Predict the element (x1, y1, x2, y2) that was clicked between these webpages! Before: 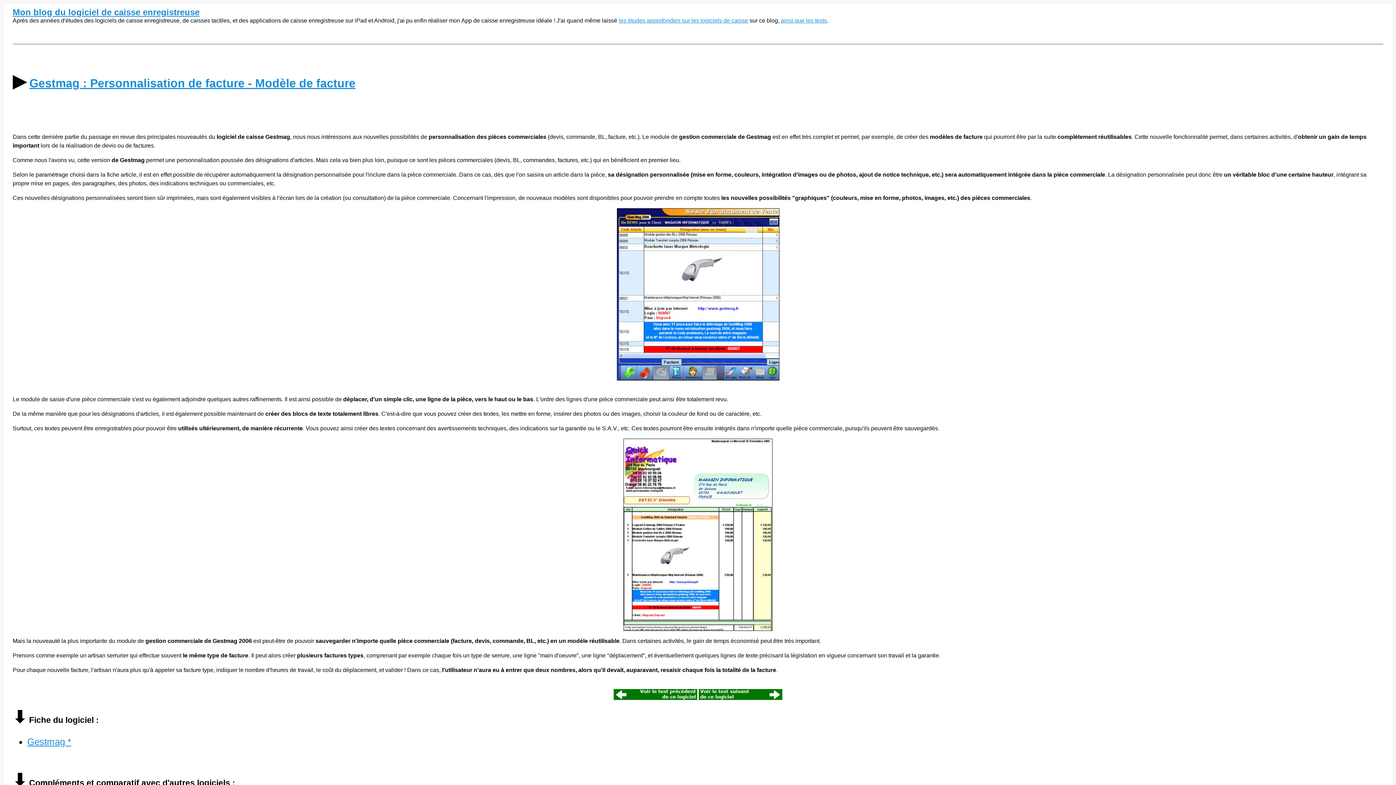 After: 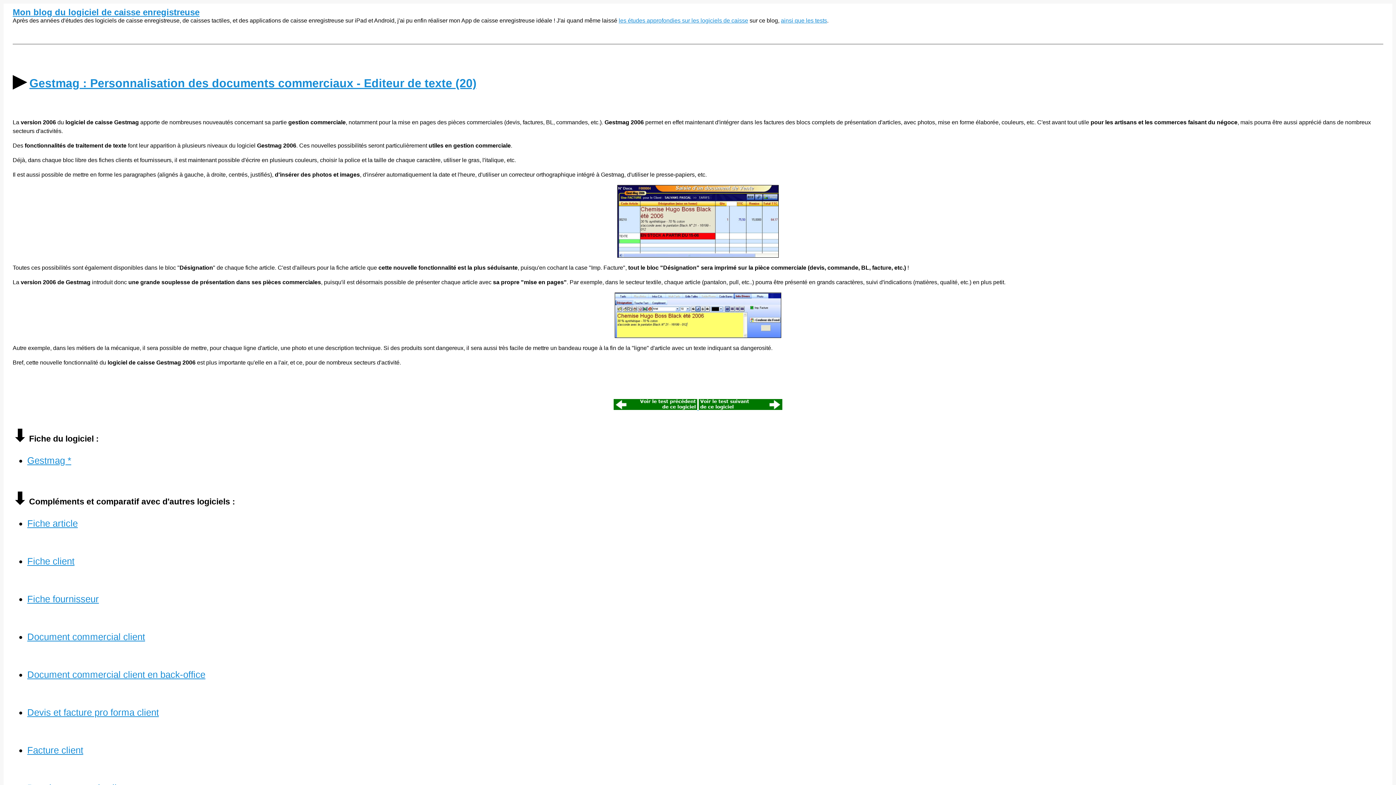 Action: bbox: (613, 695, 698, 701) label:  